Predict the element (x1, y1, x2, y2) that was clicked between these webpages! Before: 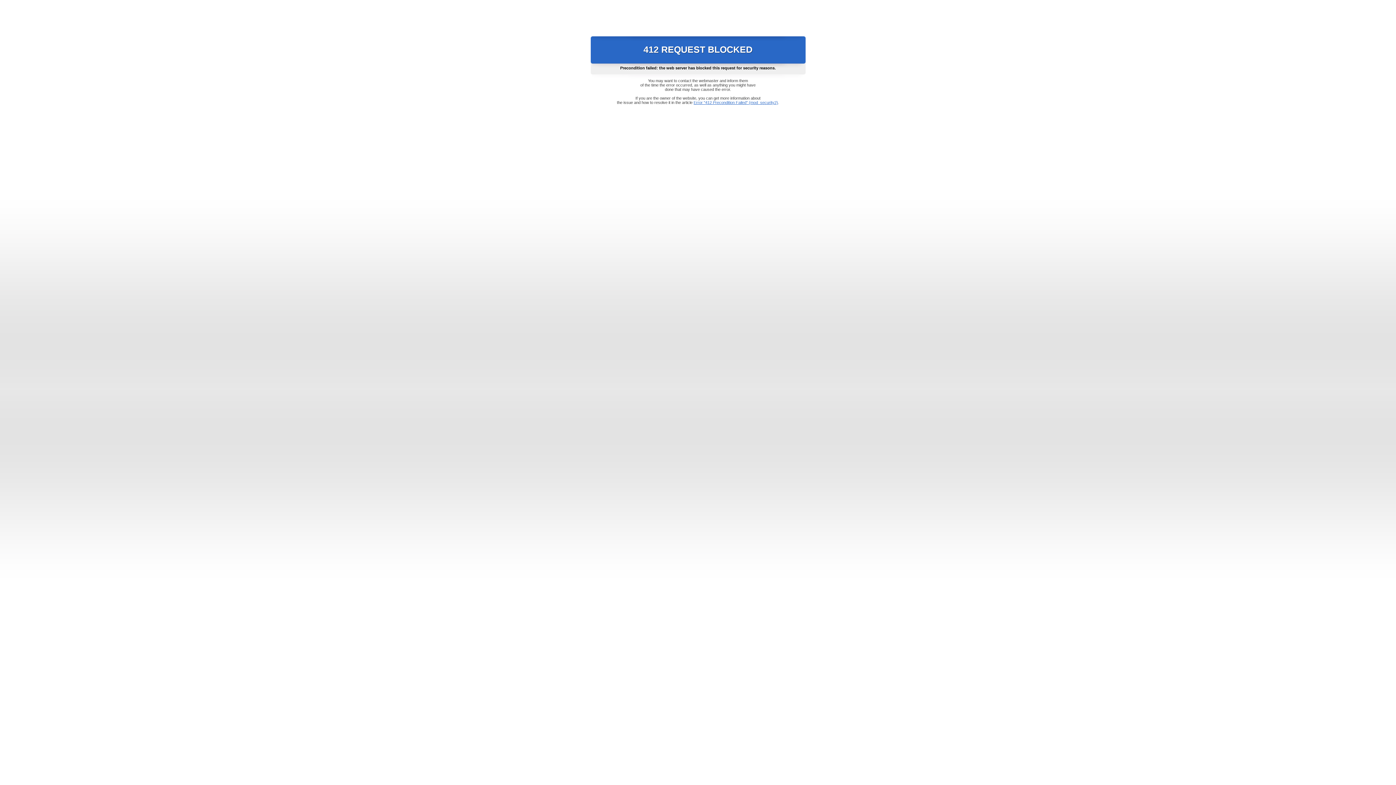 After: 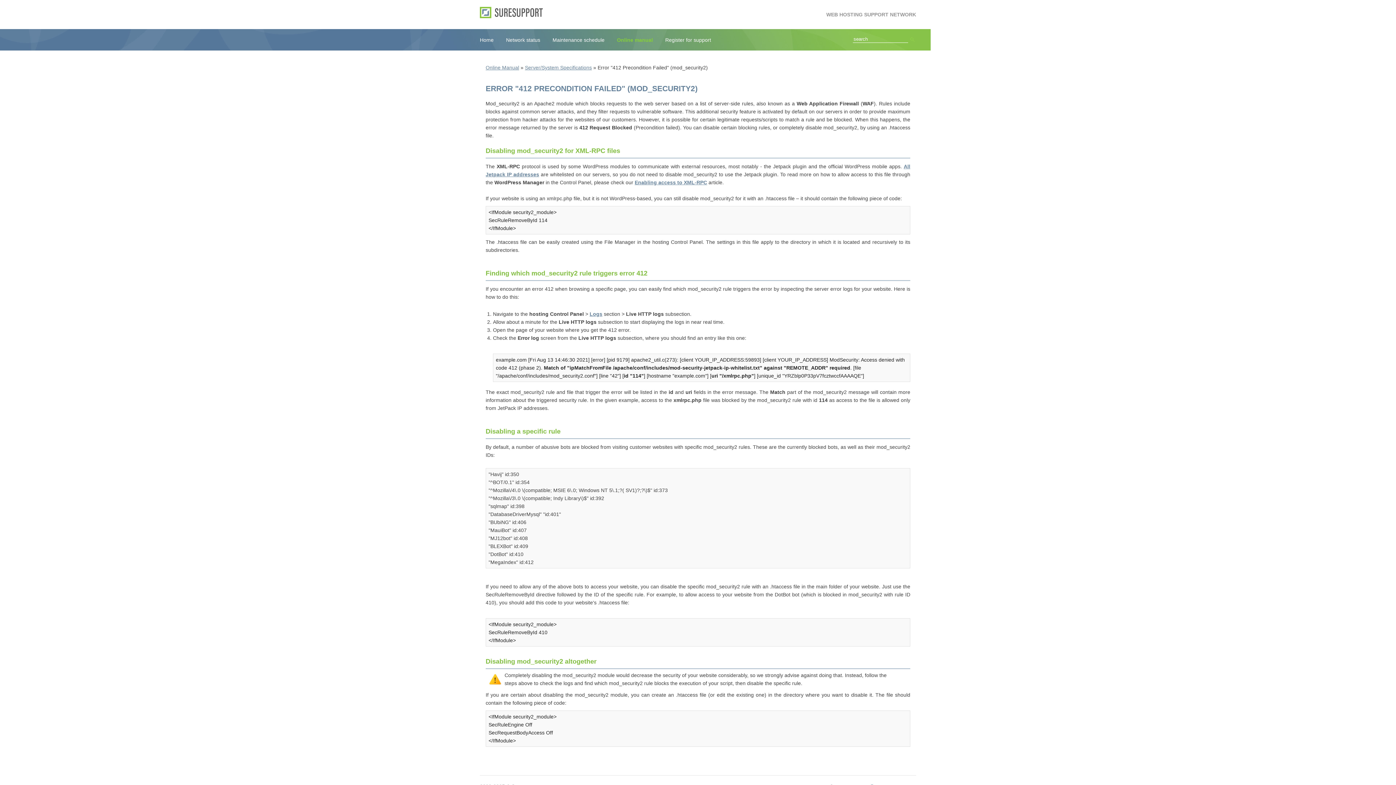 Action: label: Error "412 Precondition Failed" (mod_security2) bbox: (693, 100, 778, 104)